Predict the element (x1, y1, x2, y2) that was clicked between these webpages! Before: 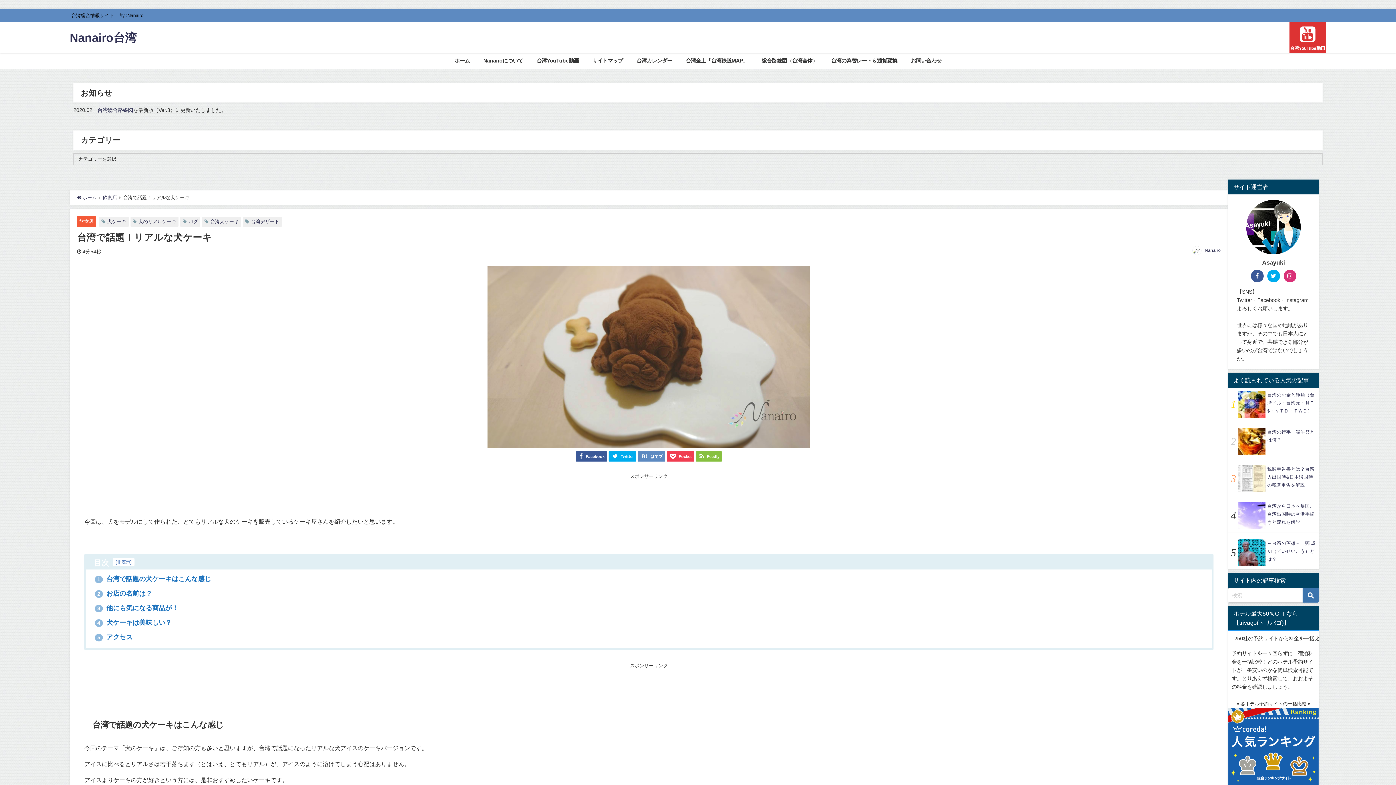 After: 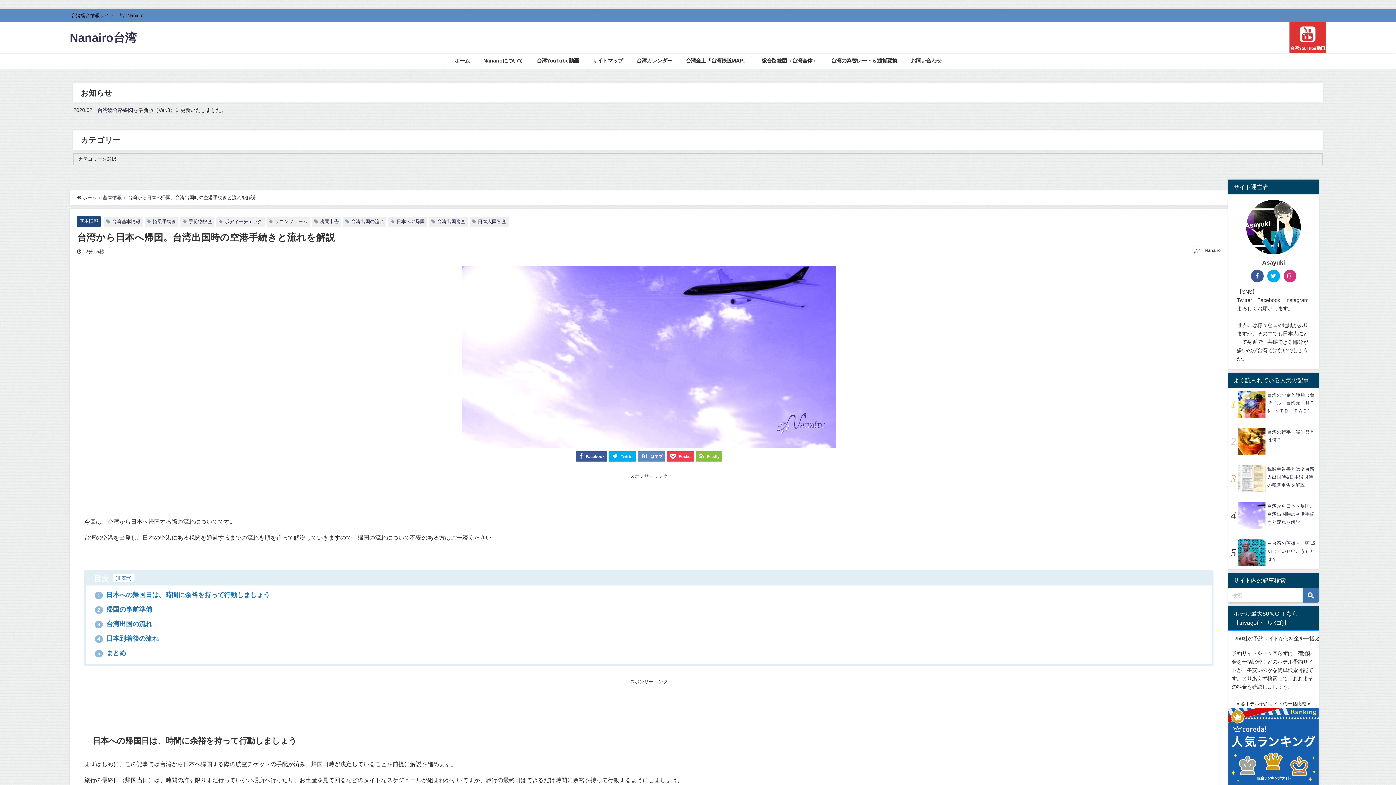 Action: bbox: (1267, 504, 1314, 524) label: 台湾から日本へ帰国。台湾出国時の空港手続きと流れを解説